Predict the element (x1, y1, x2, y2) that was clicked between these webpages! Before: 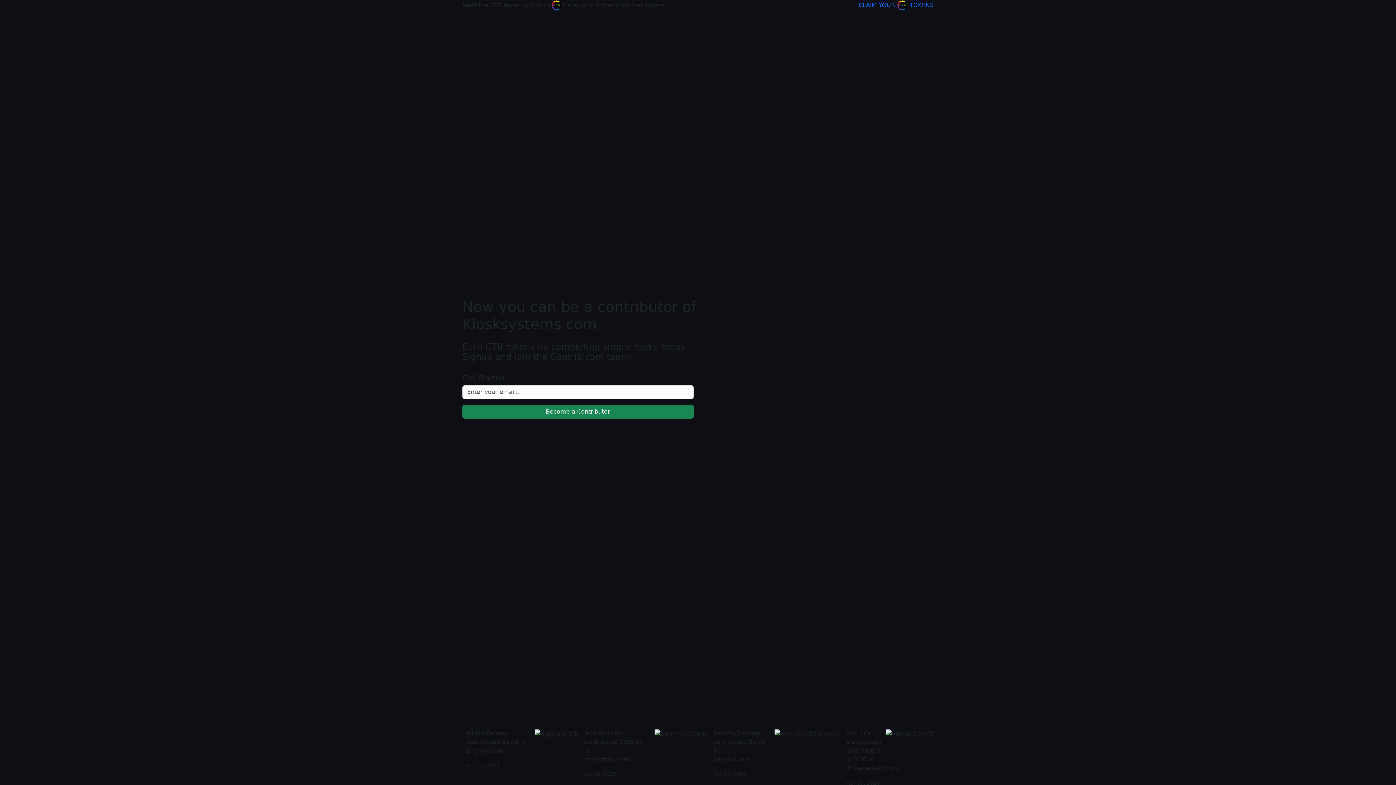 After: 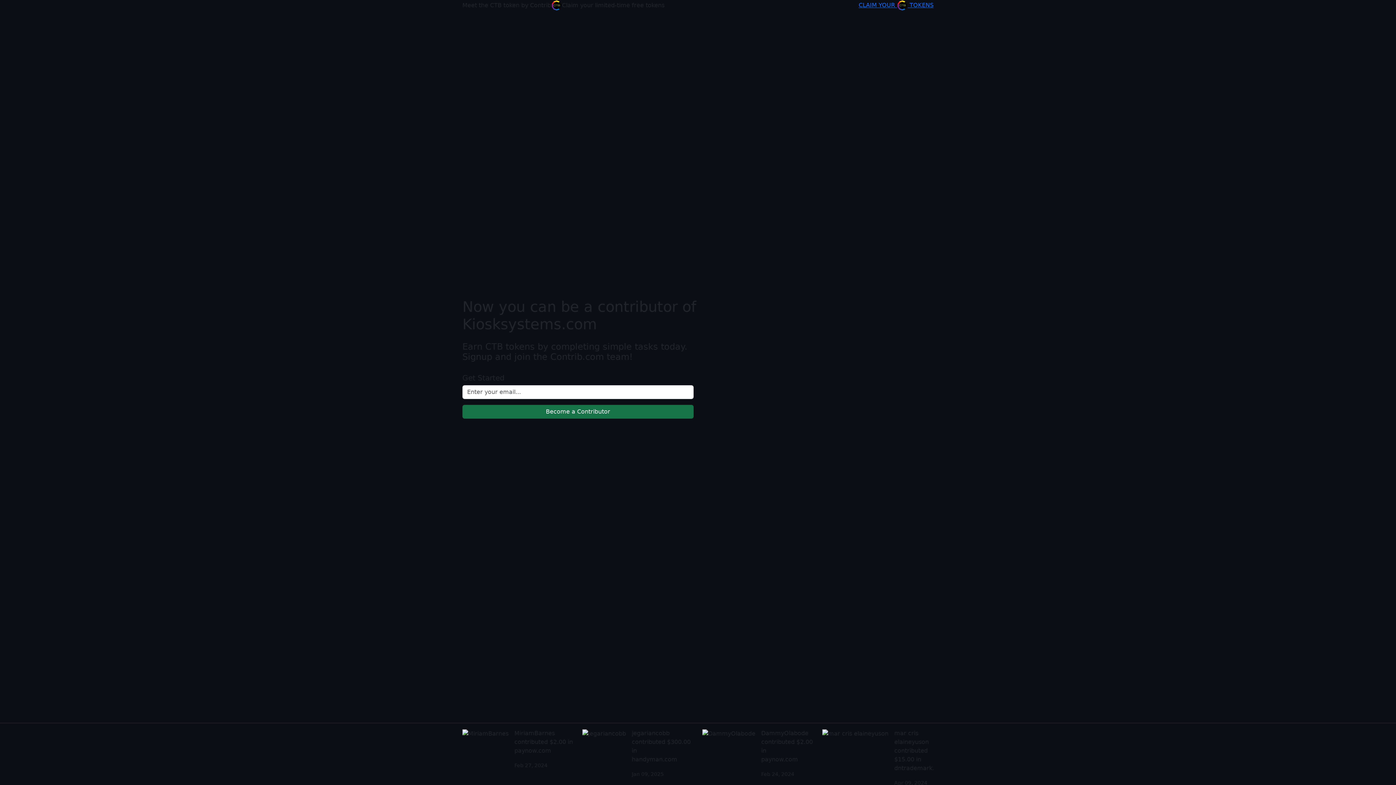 Action: bbox: (462, 404, 693, 418) label: Become a Contributor